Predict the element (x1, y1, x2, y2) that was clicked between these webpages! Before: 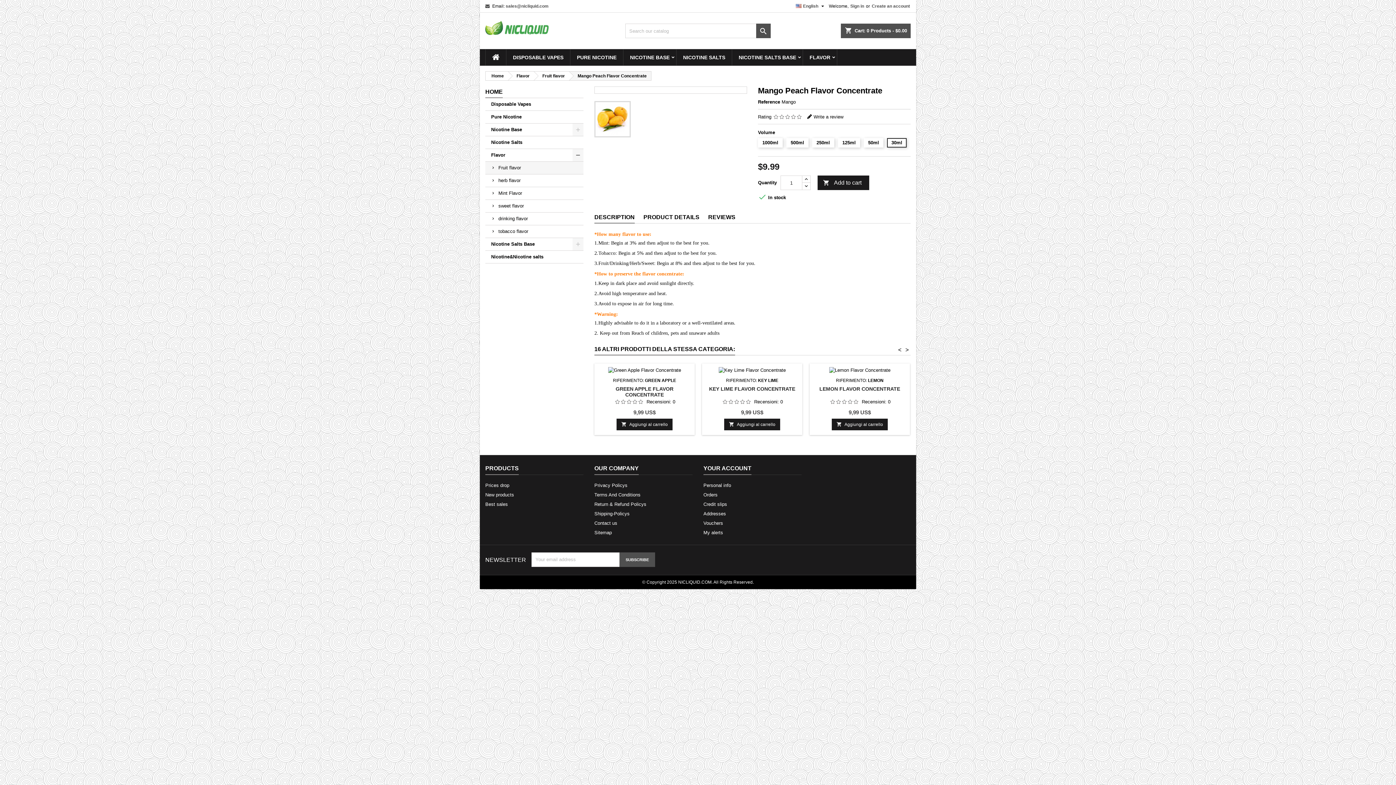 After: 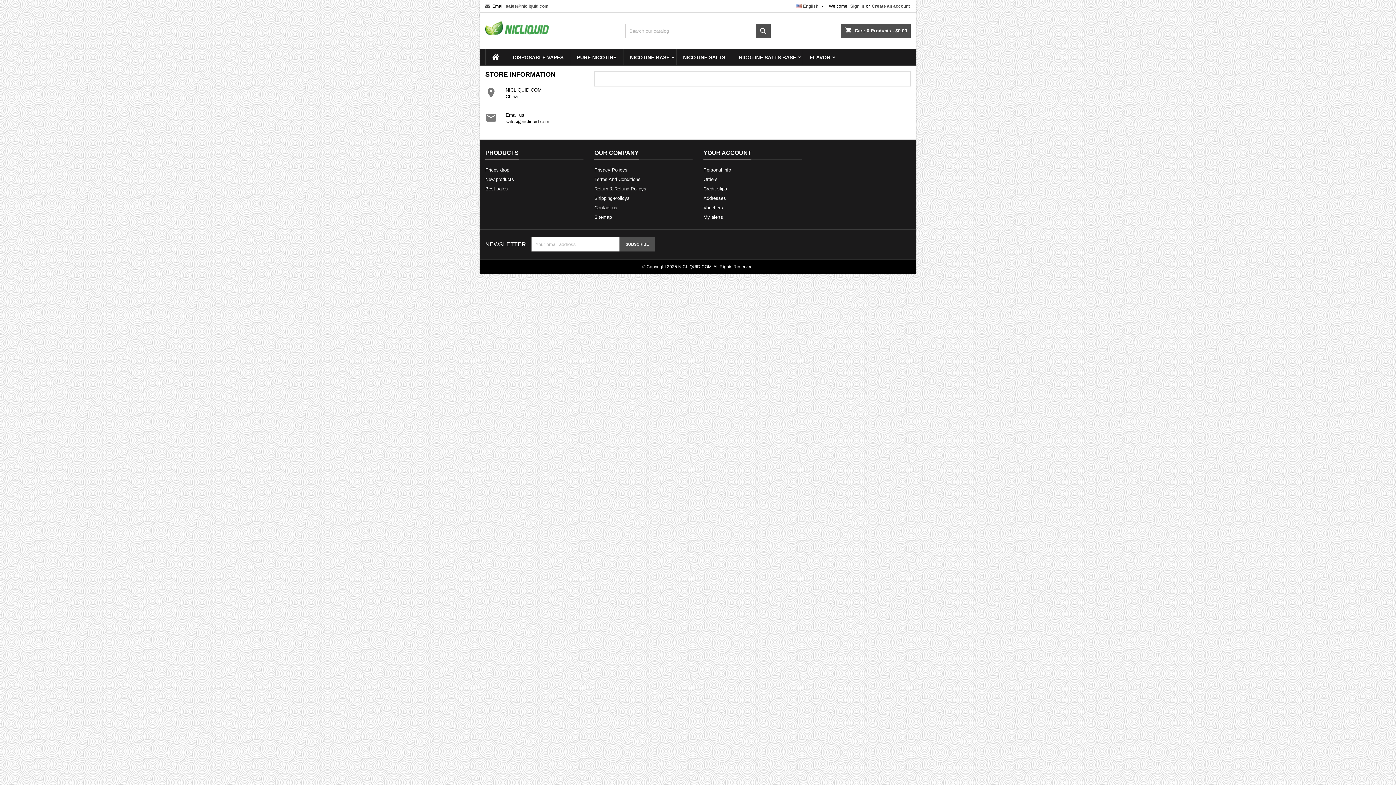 Action: bbox: (594, 520, 617, 526) label: Contact us